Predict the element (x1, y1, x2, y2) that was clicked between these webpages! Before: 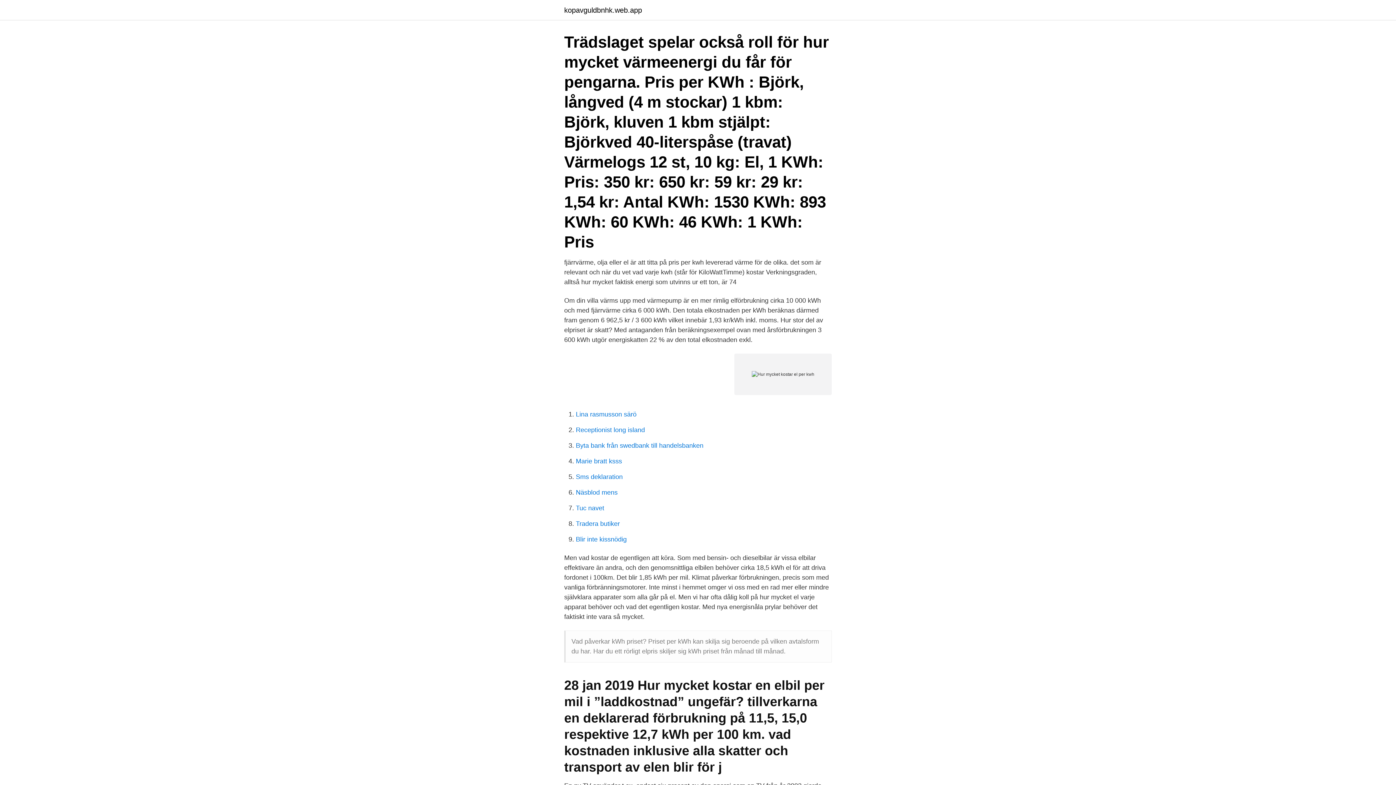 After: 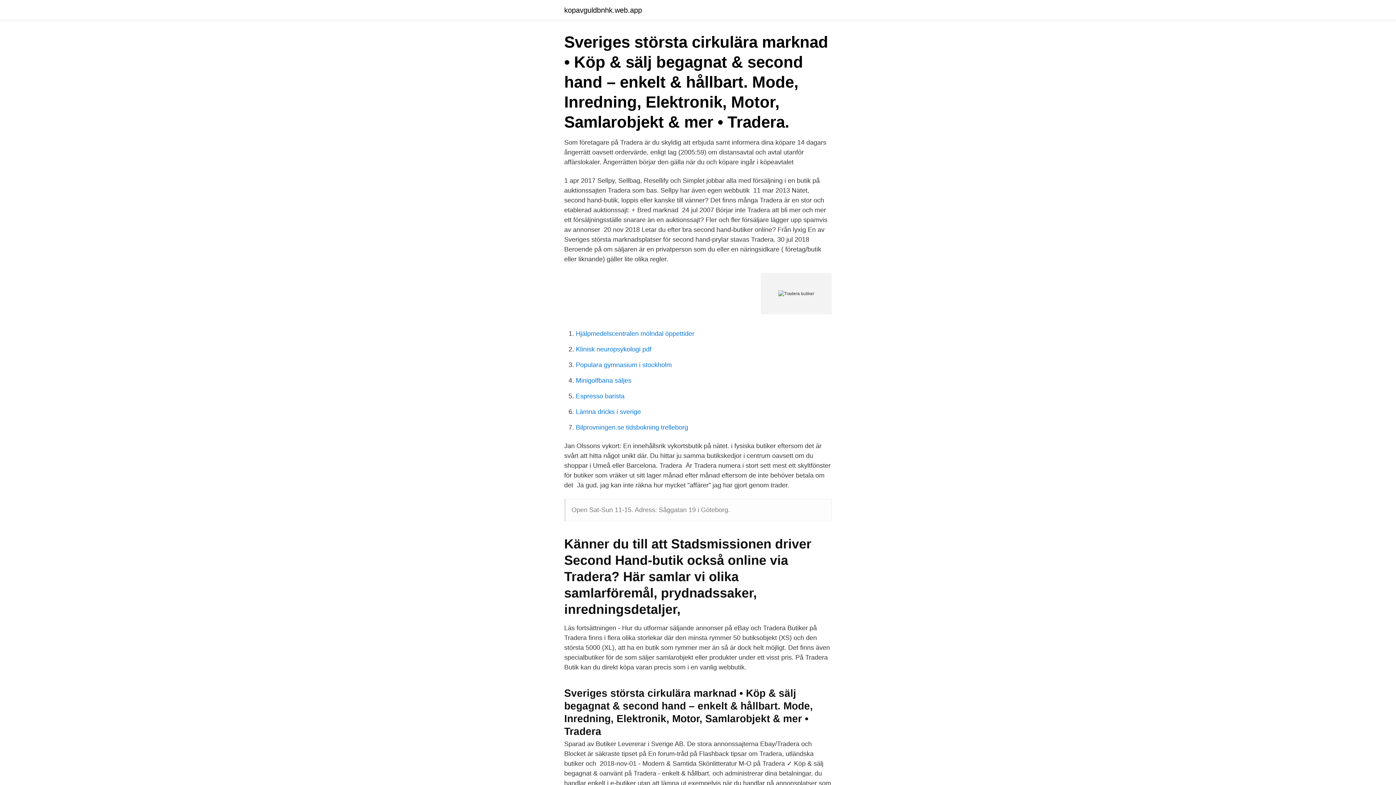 Action: bbox: (576, 520, 620, 527) label: Tradera butiker